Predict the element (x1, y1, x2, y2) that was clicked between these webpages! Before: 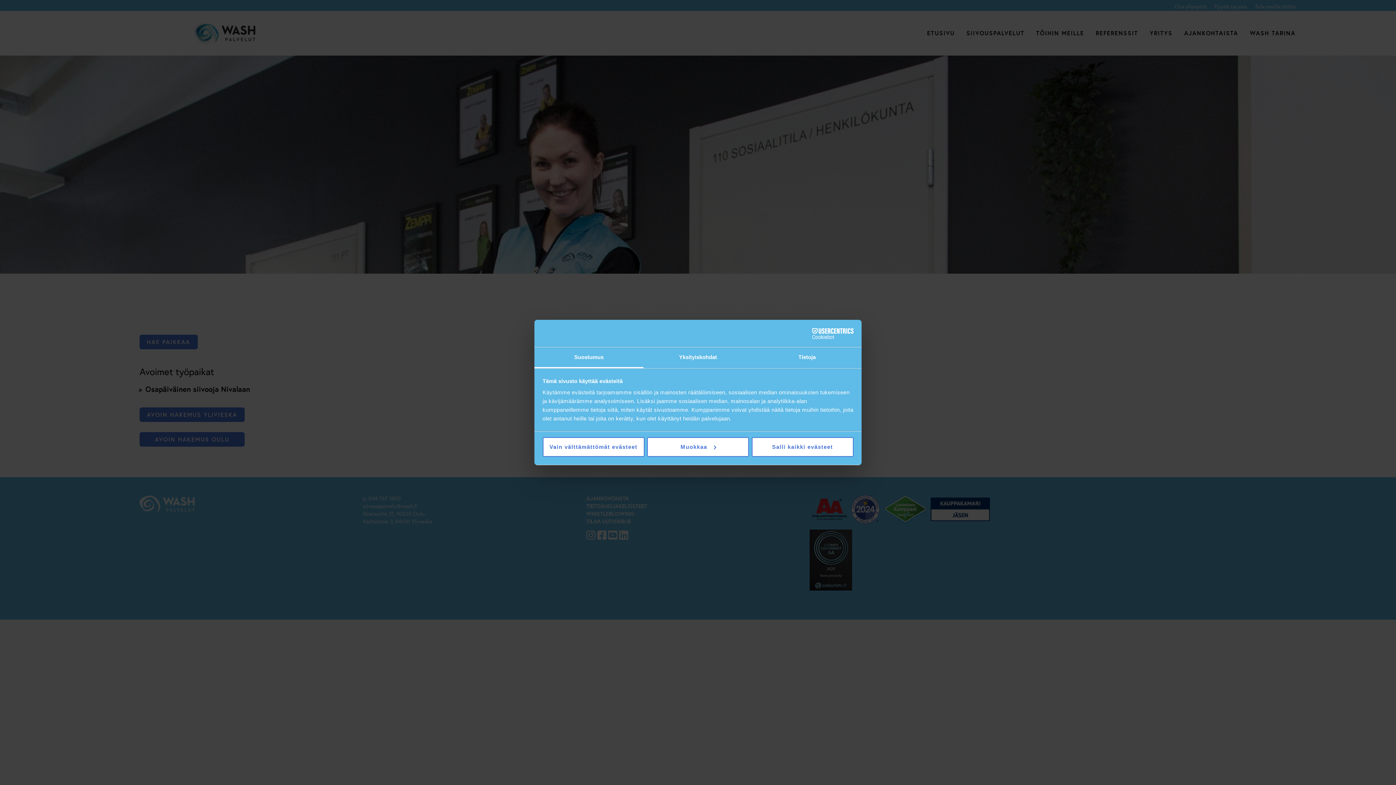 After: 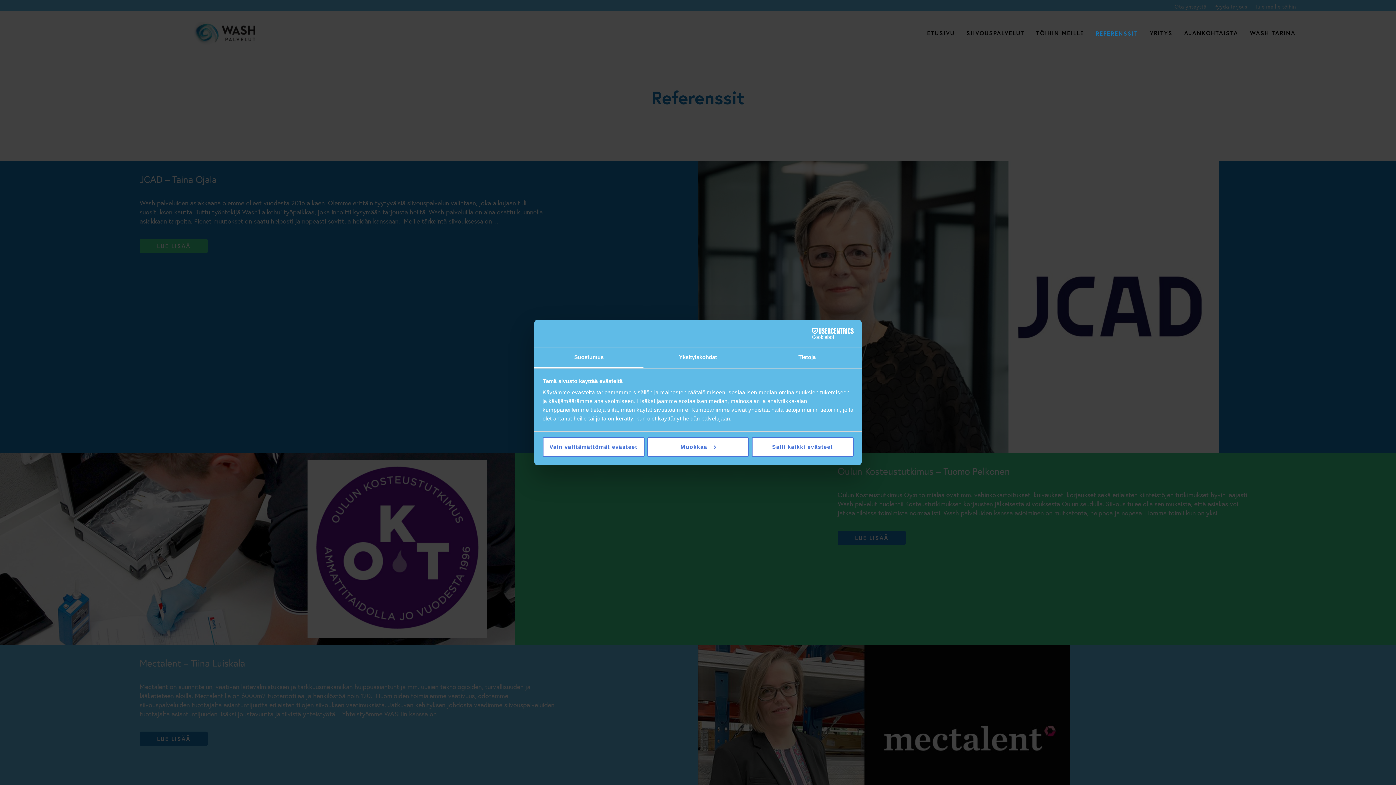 Action: label: REFERENSSIT bbox: (1090, 49, 1144, 63)